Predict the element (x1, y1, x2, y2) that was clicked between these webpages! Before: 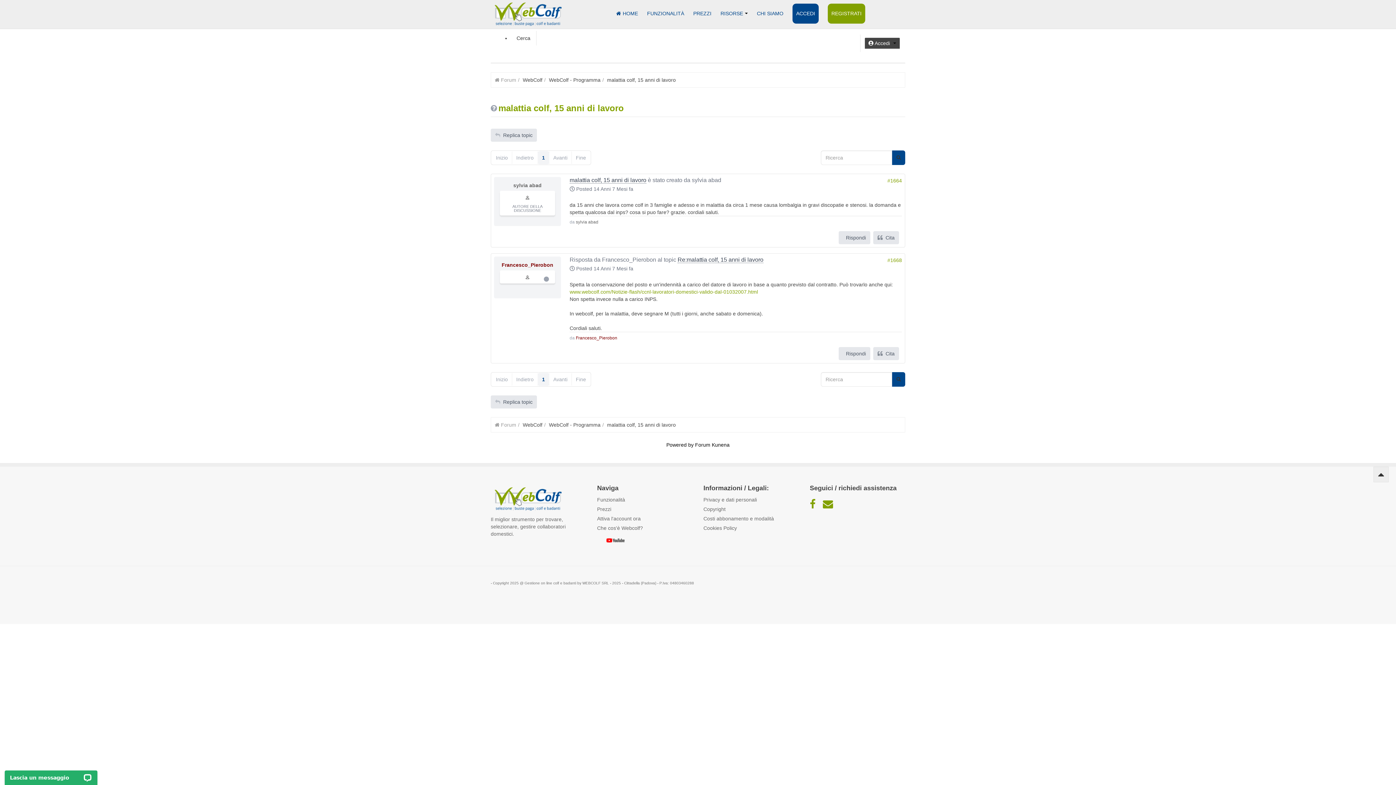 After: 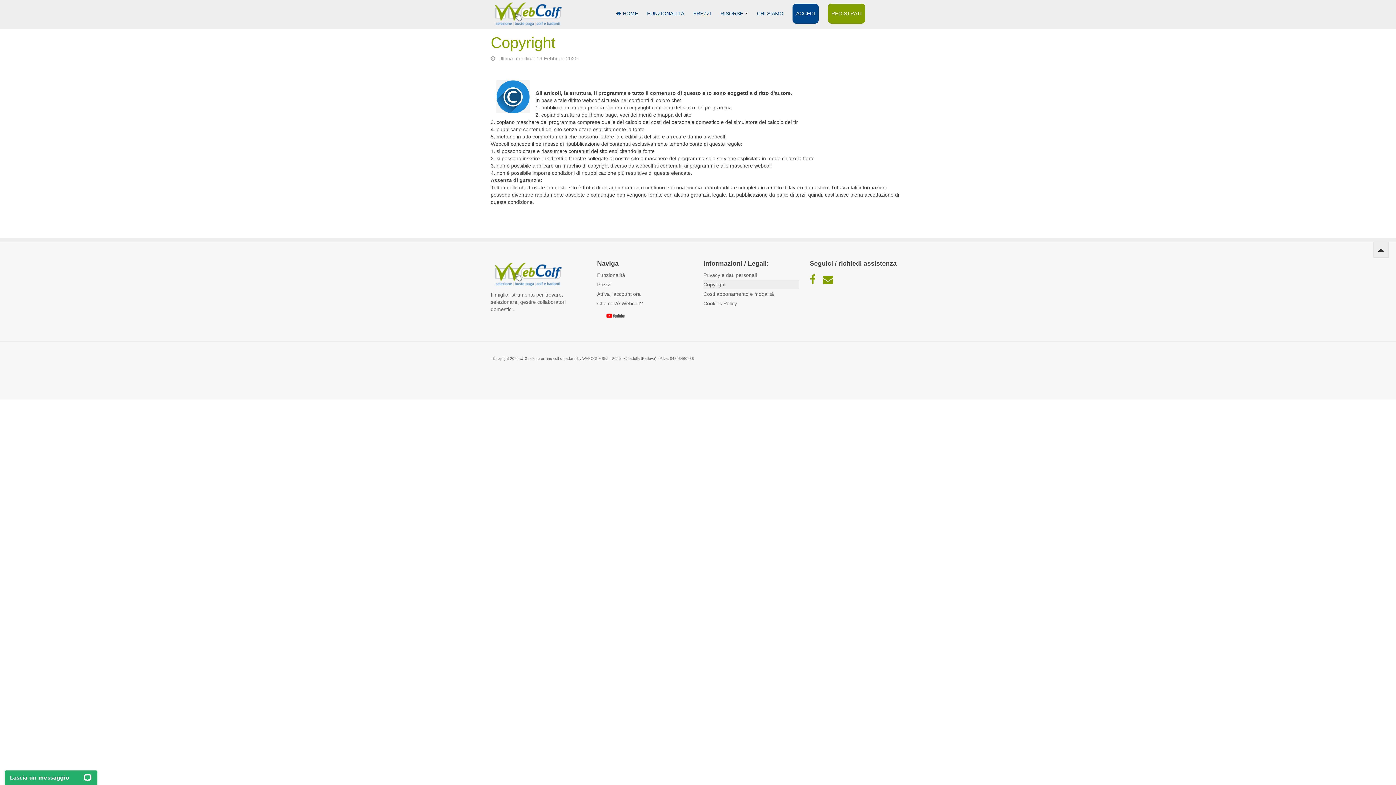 Action: label: Copyright bbox: (703, 505, 799, 513)